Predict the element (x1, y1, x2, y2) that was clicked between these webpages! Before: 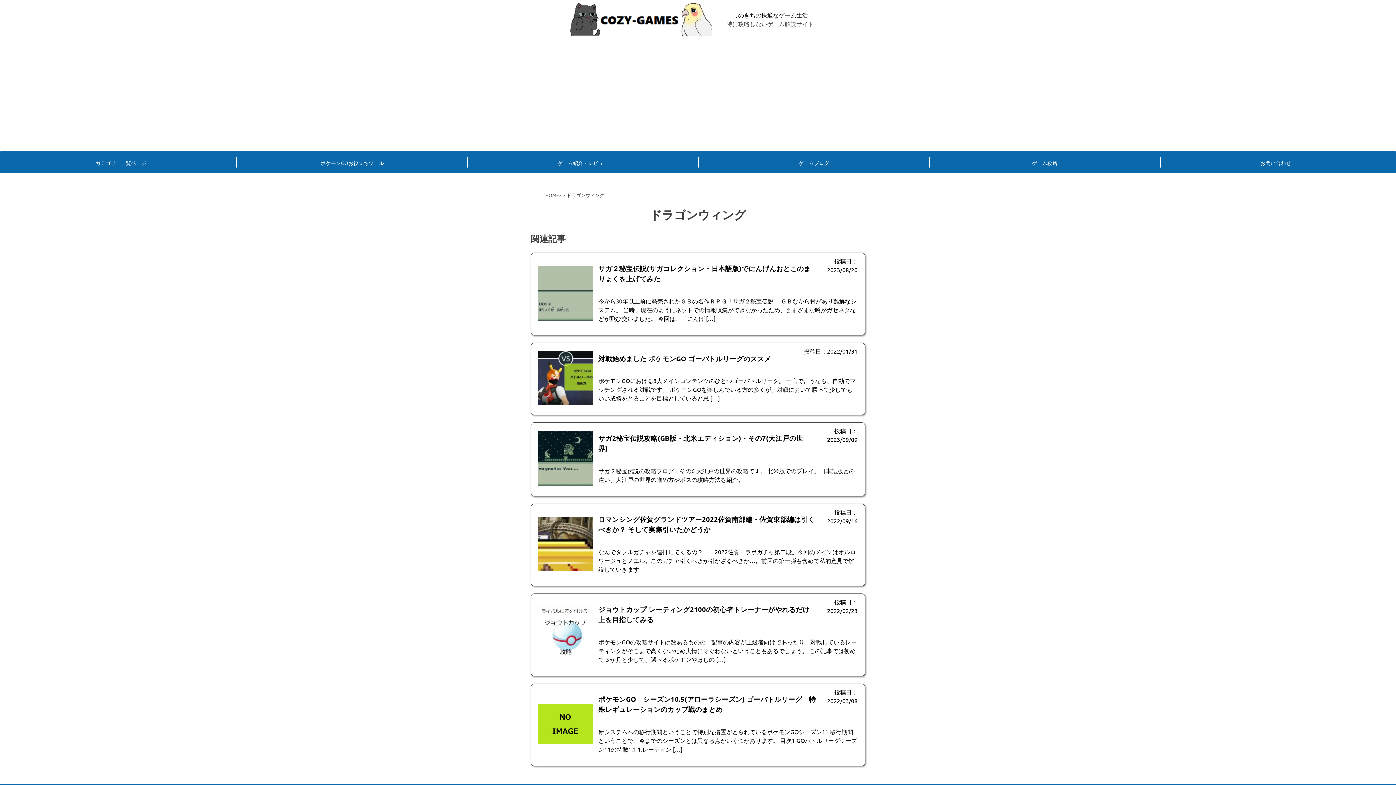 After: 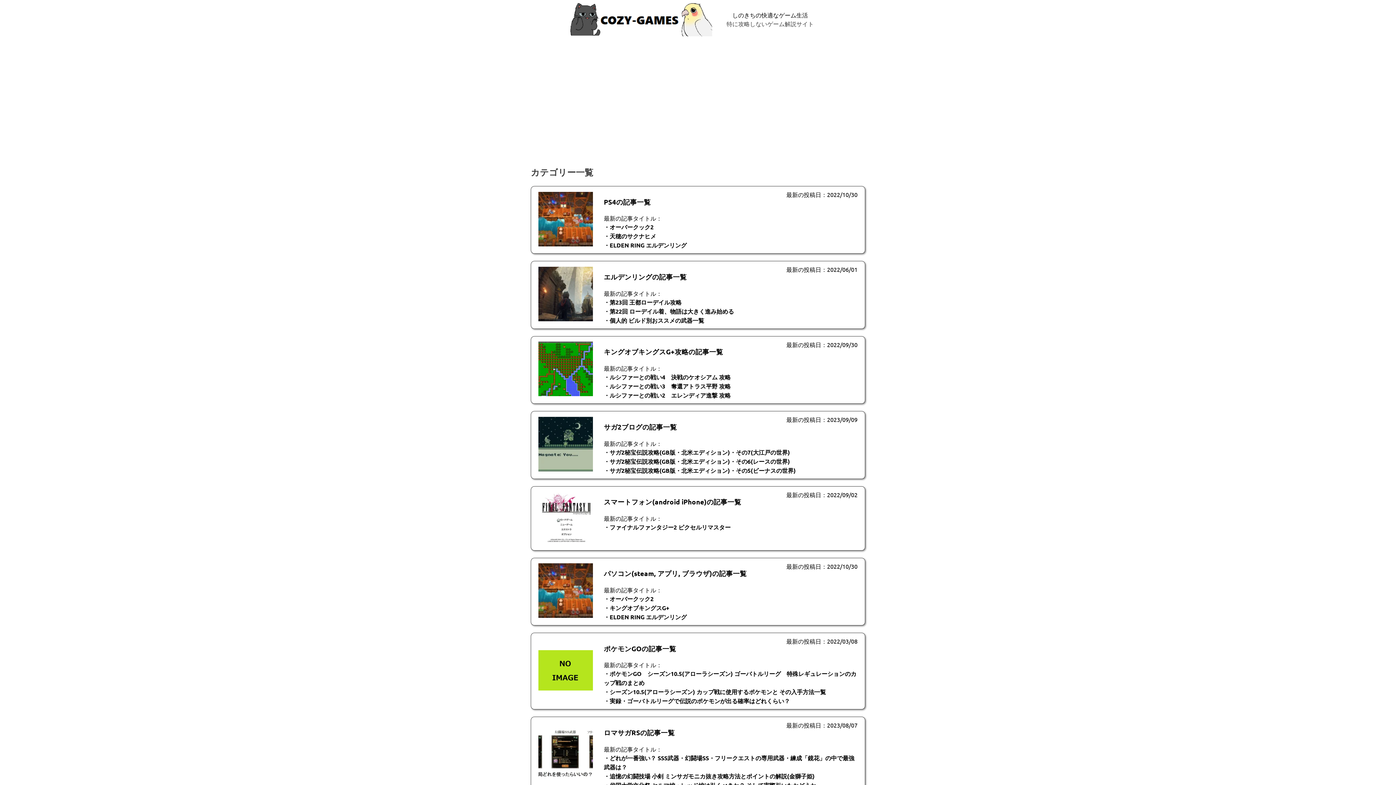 Action: bbox: (5, 156, 236, 167) label: カテゴリー一覧ページ